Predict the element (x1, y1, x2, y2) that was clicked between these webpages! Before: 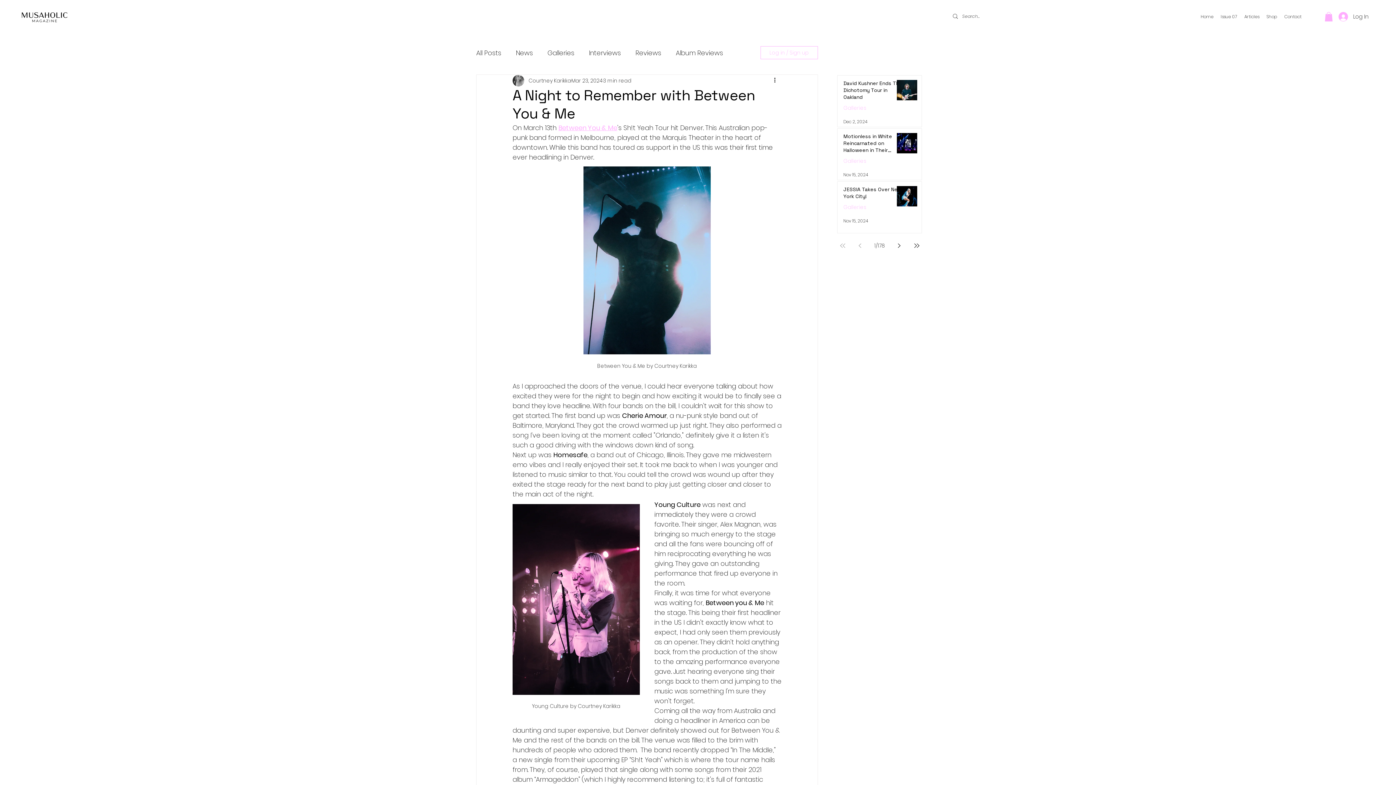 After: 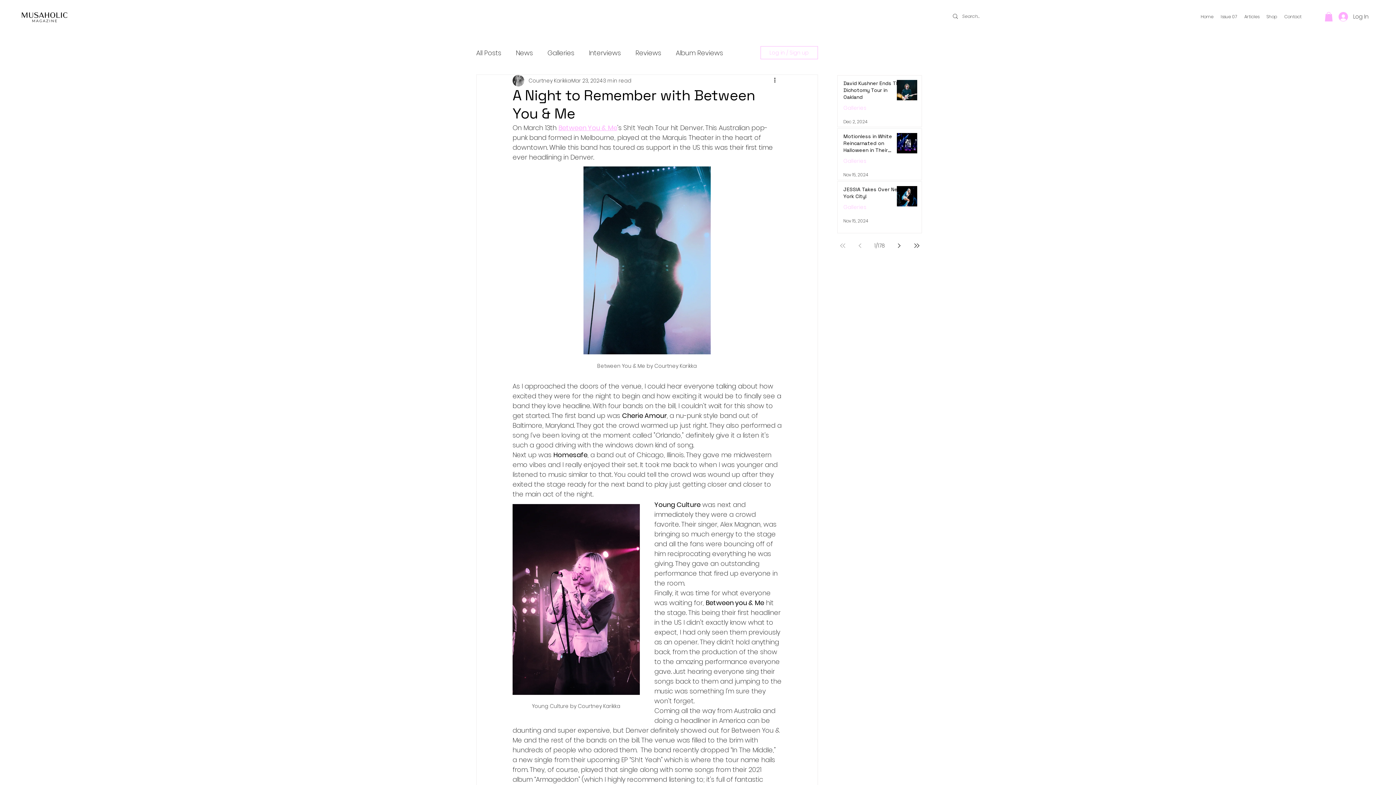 Action: bbox: (892, 239, 906, 252) label: Next page